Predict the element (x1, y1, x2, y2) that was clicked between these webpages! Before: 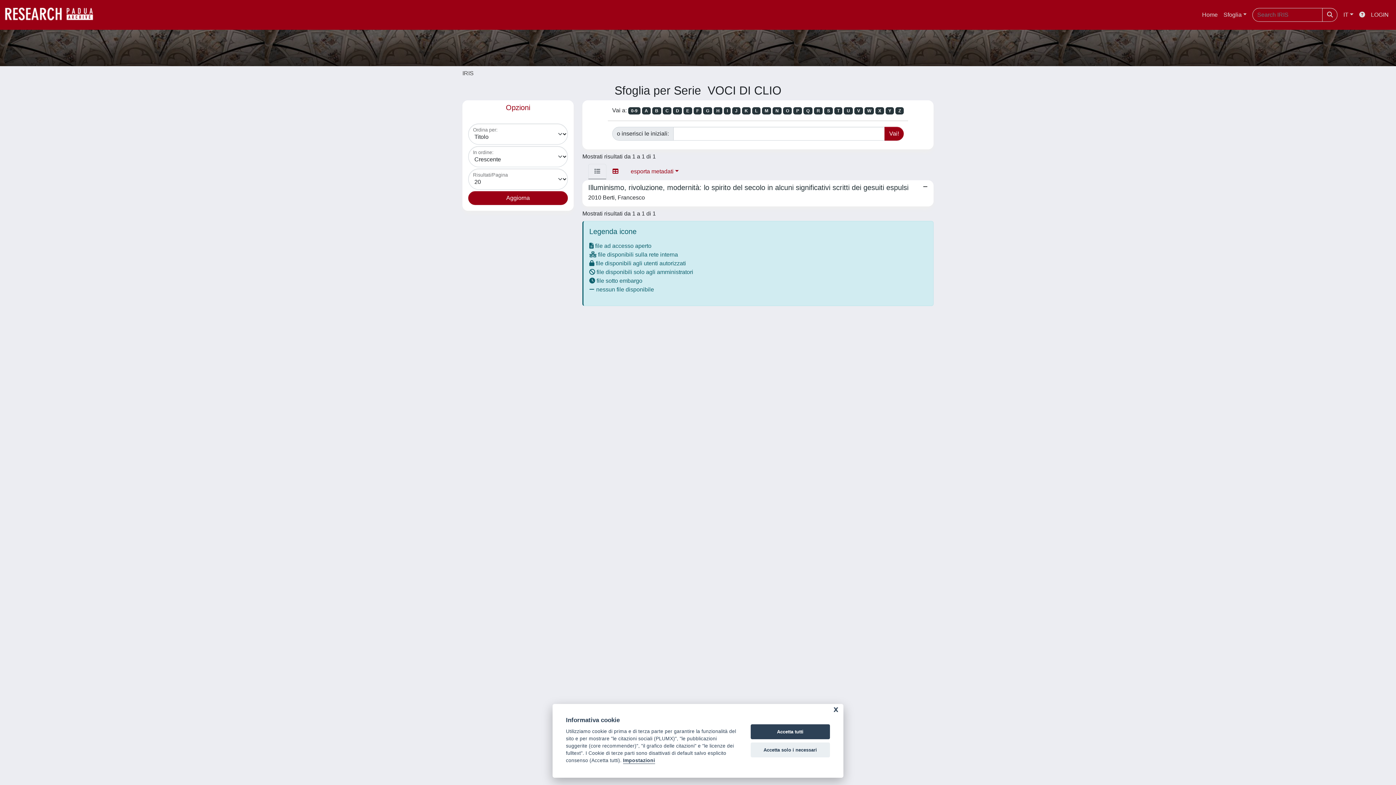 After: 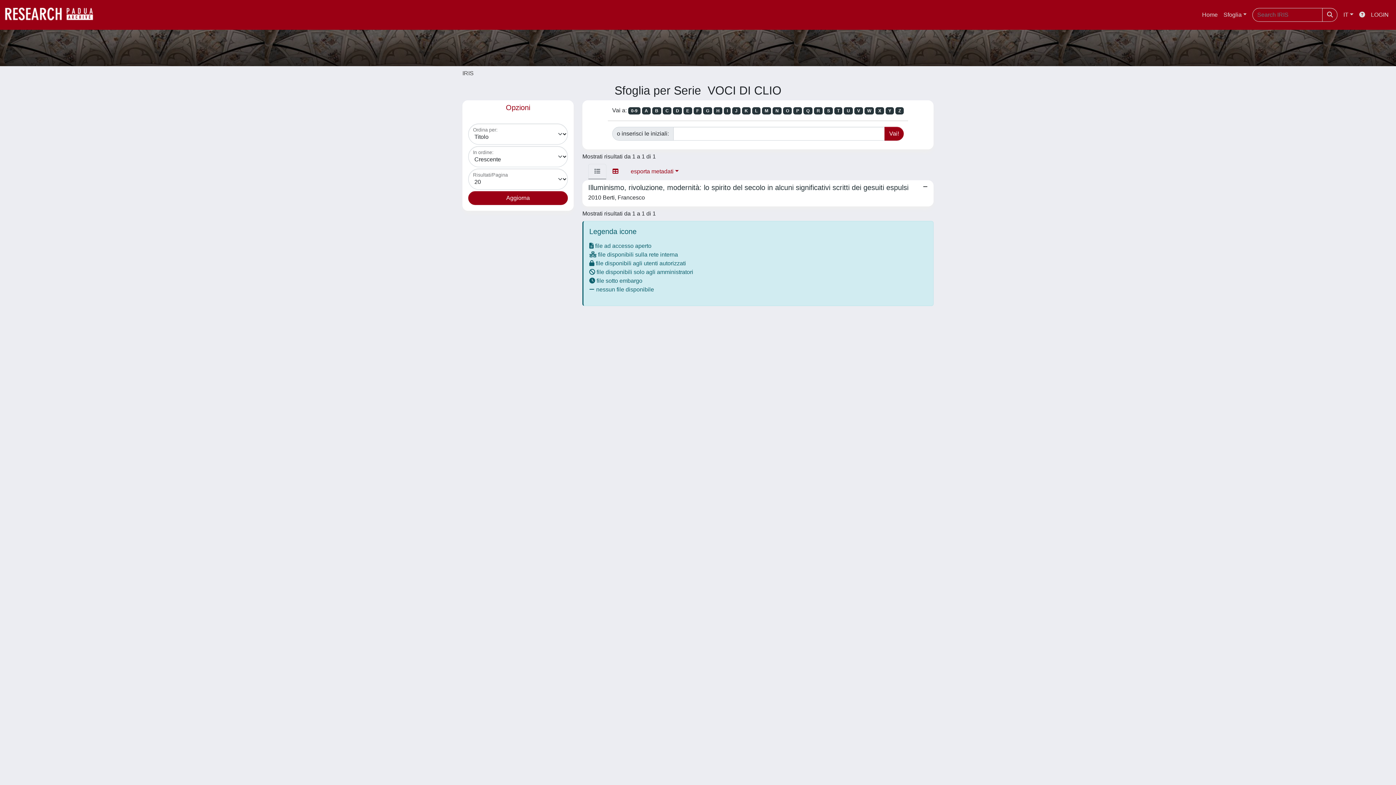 Action: label: Accetta tutti bbox: (750, 724, 830, 739)